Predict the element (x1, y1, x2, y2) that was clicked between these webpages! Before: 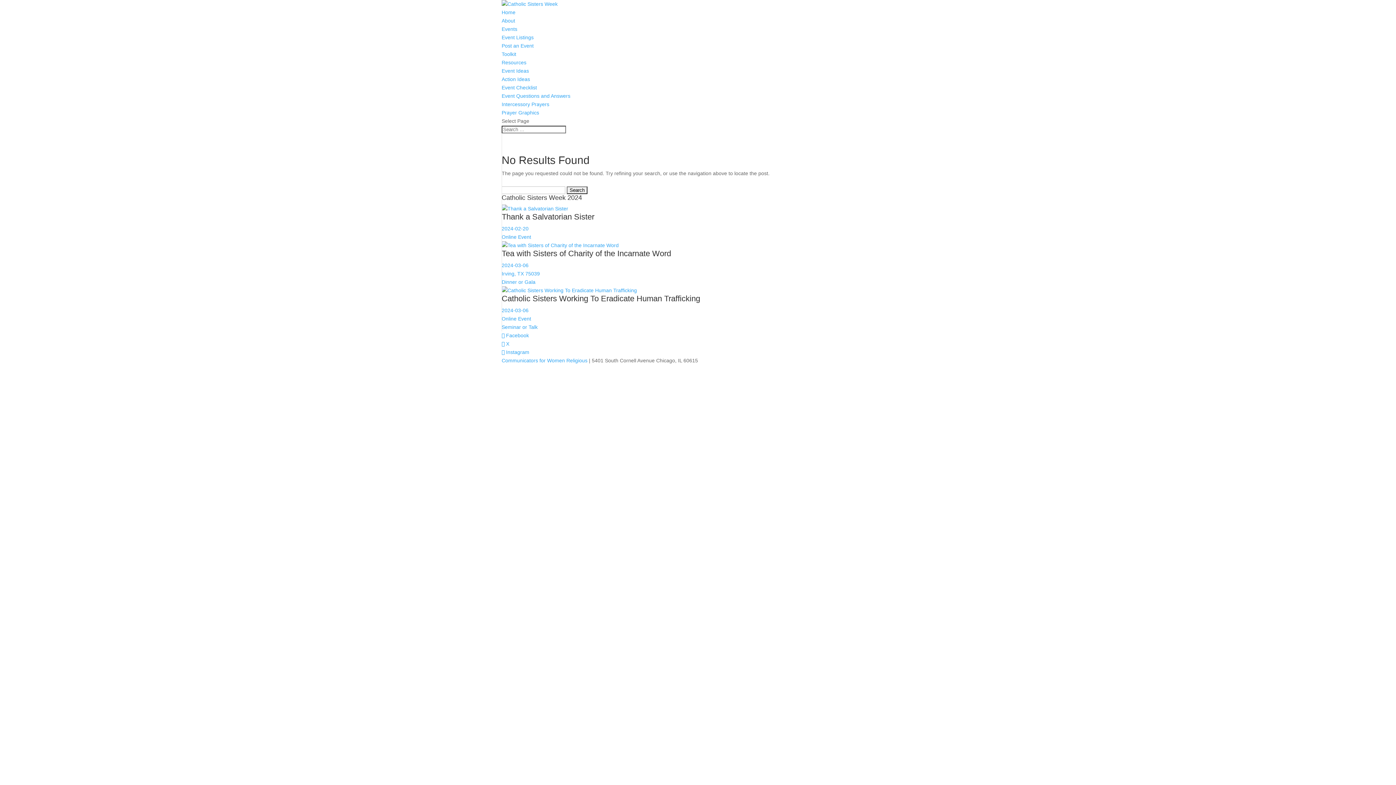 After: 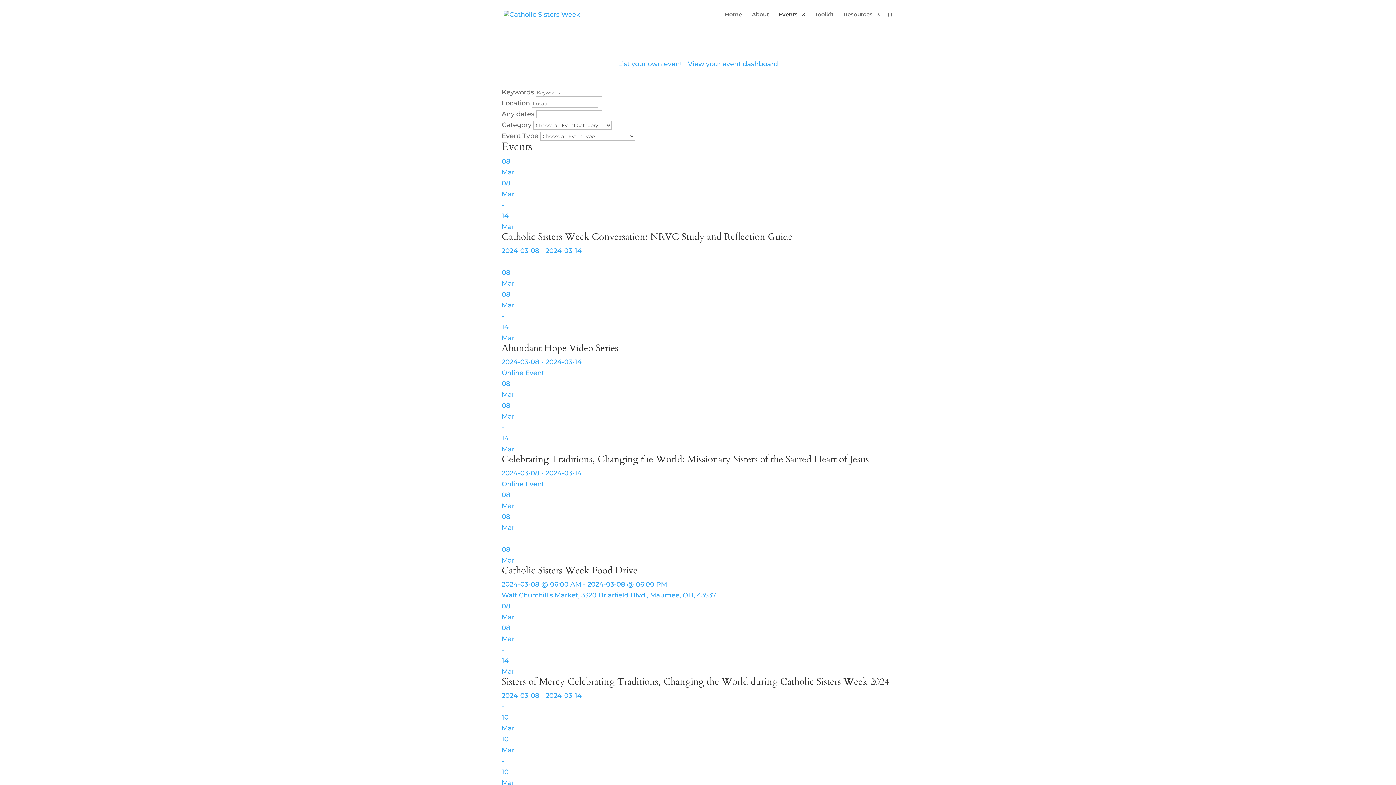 Action: bbox: (501, 34, 533, 40) label: Event Listings